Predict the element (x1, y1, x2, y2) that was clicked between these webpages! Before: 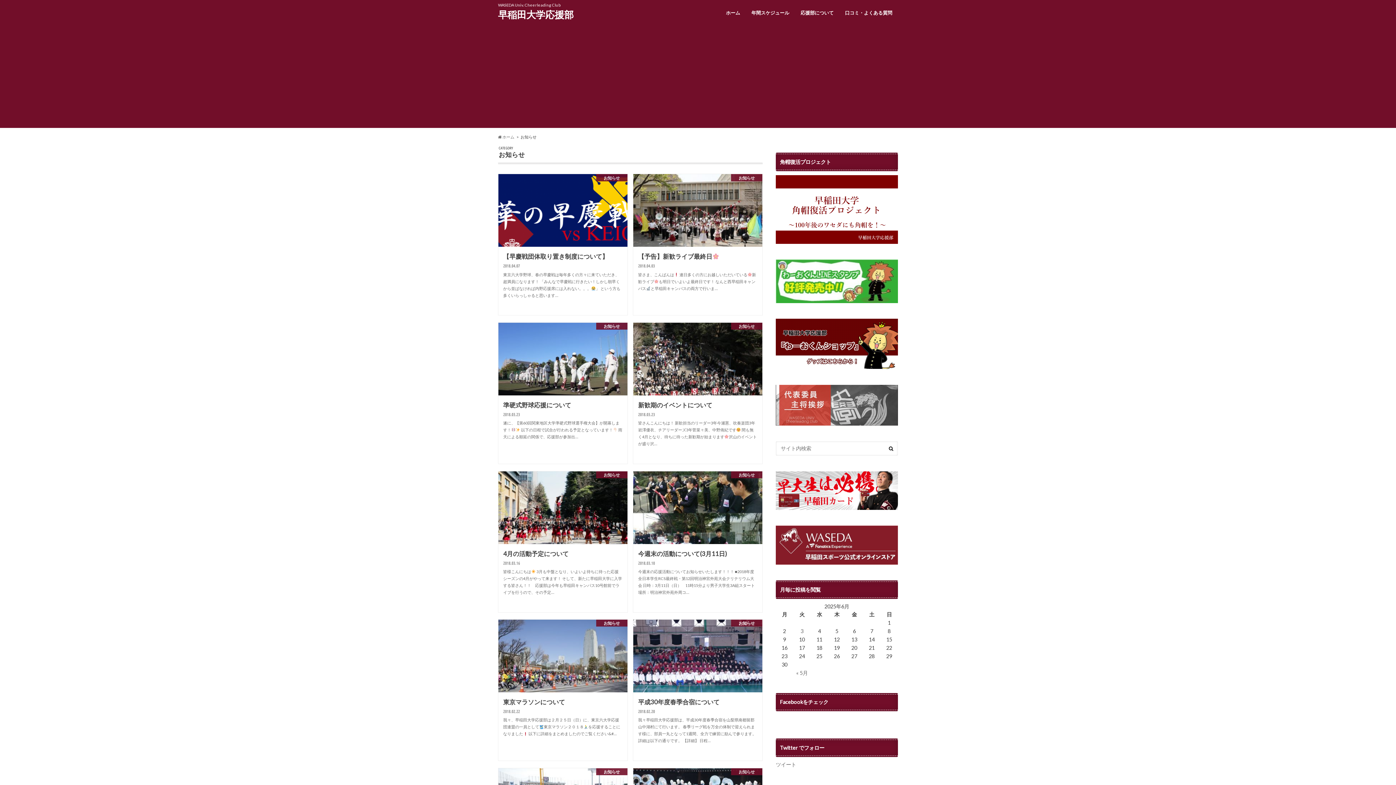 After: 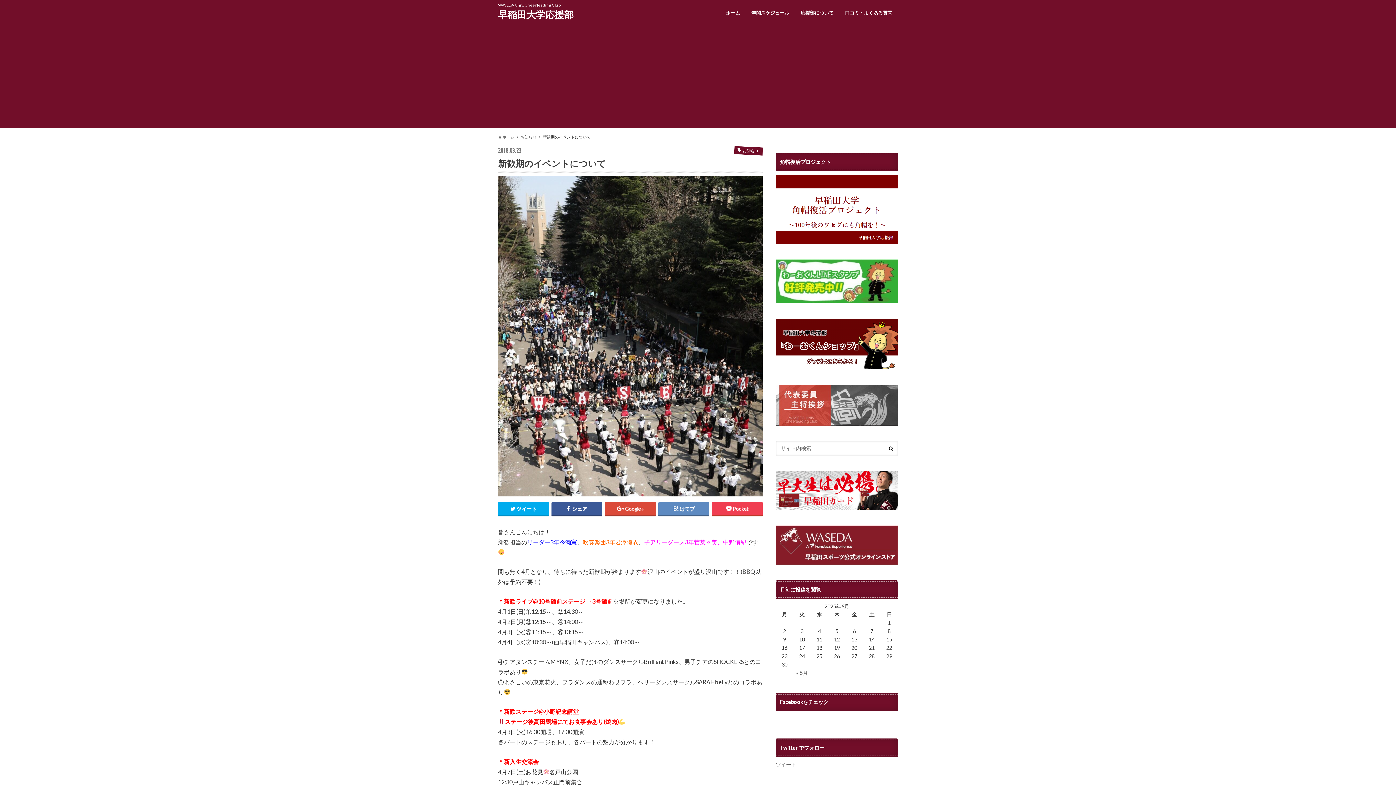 Action: label: お知らせ
新歓期のイベントについて

2018.03.23

皆さんこんにちは！ 新歓担当のリーダー3年今瀬憲、吹奏楽団3年岩澤優衣、チアリーダーズ3年菅菜々美、中野侑紀です 間も無く4月となり、待ちに待った新歓期が始まります沢山のイベントが盛り沢… bbox: (633, 322, 762, 464)